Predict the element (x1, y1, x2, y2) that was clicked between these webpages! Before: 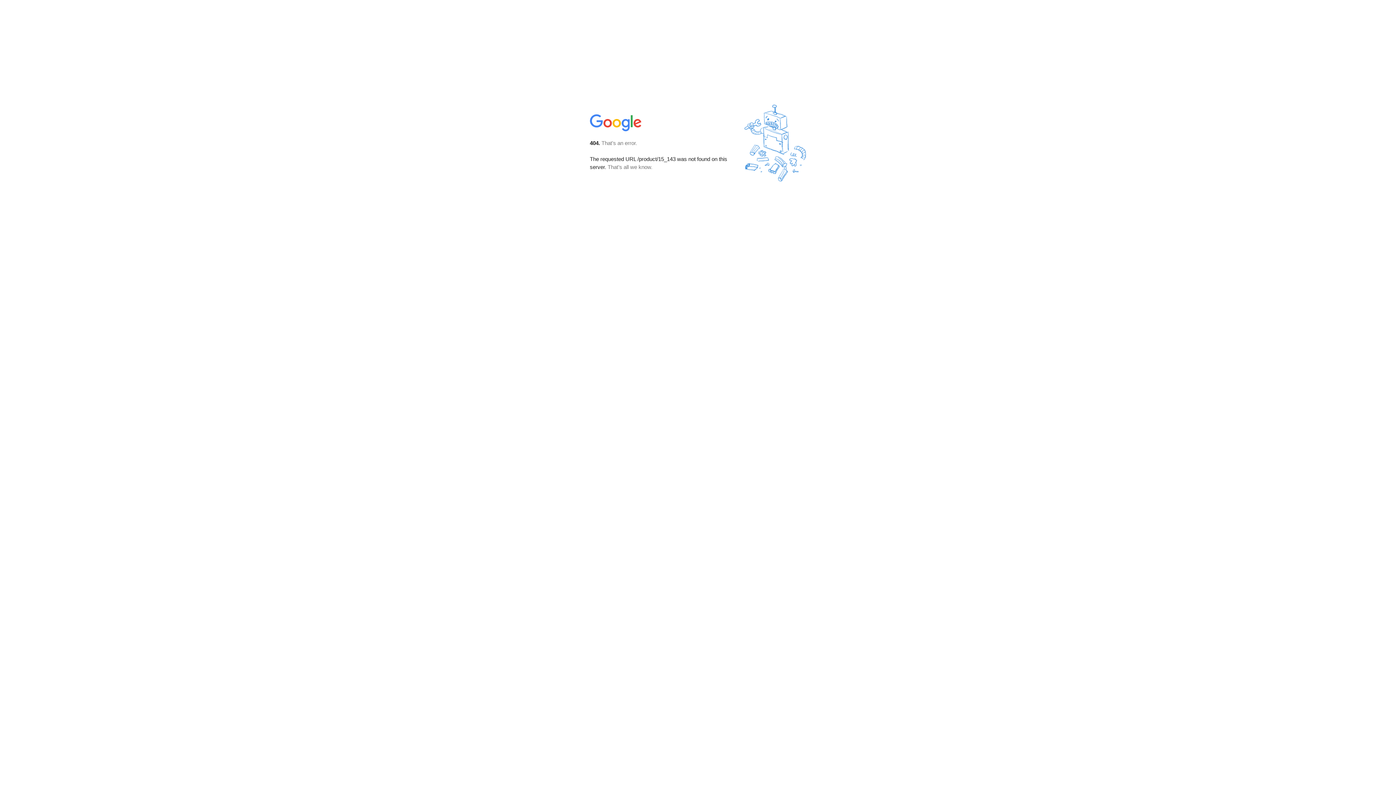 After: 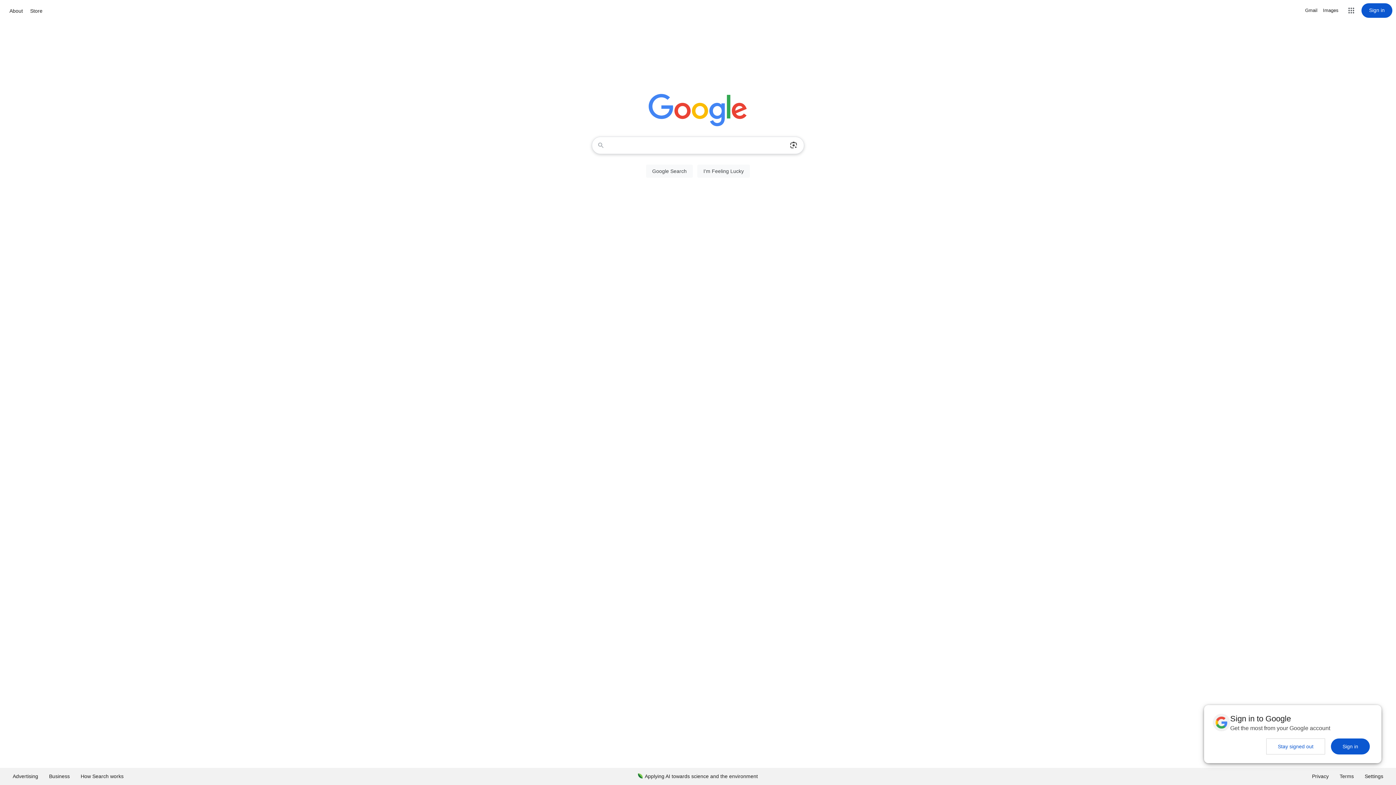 Action: bbox: (590, 127, 642, 134)